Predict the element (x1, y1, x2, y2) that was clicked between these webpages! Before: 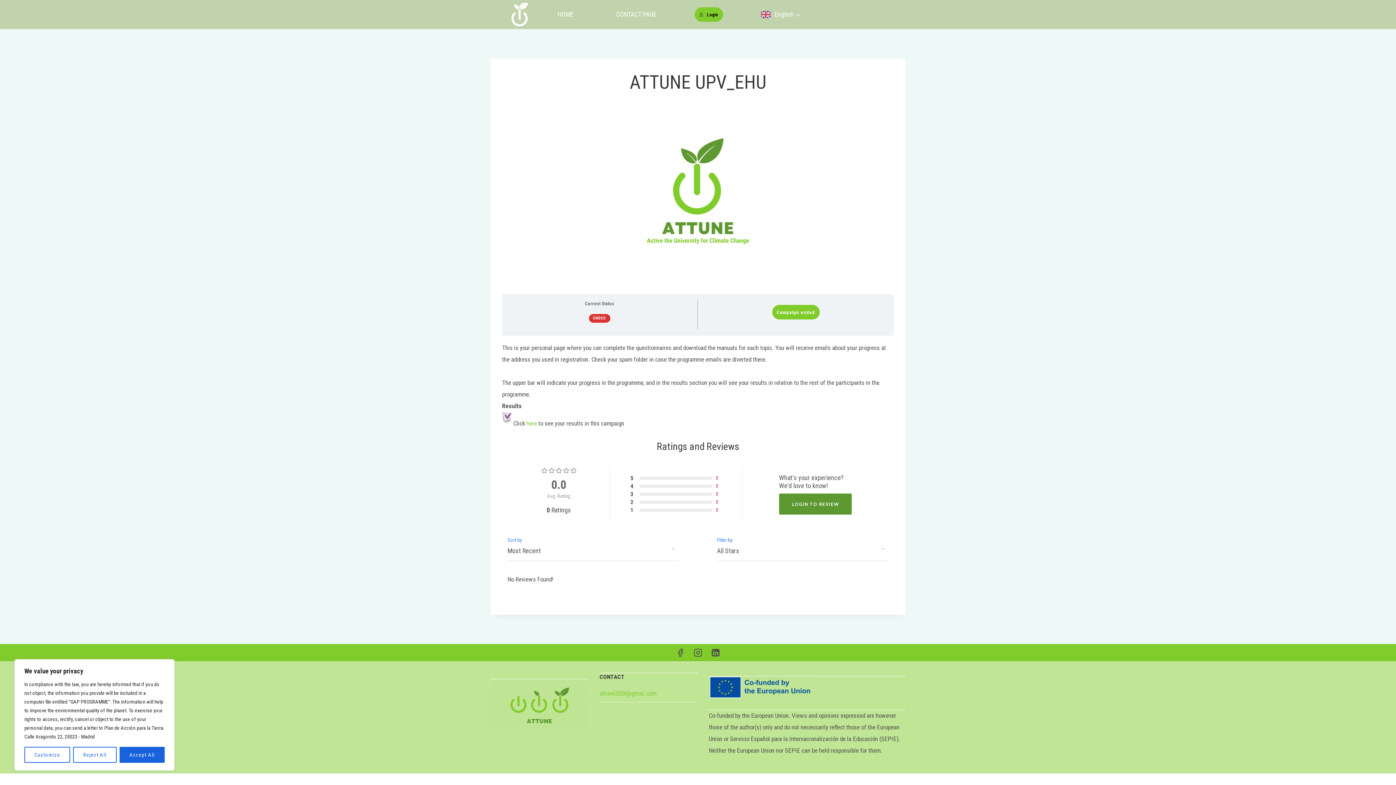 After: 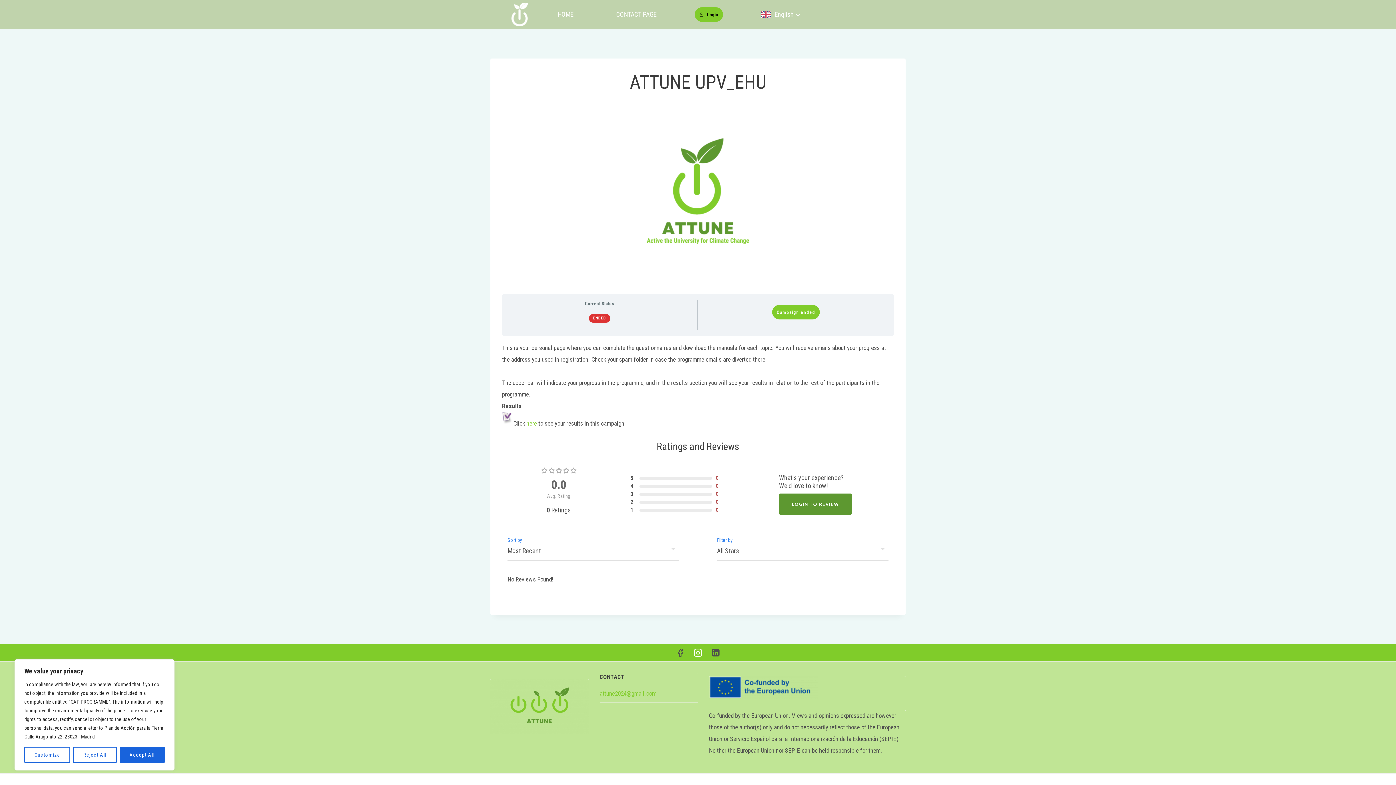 Action: label: Instagram bbox: (689, 644, 707, 661)